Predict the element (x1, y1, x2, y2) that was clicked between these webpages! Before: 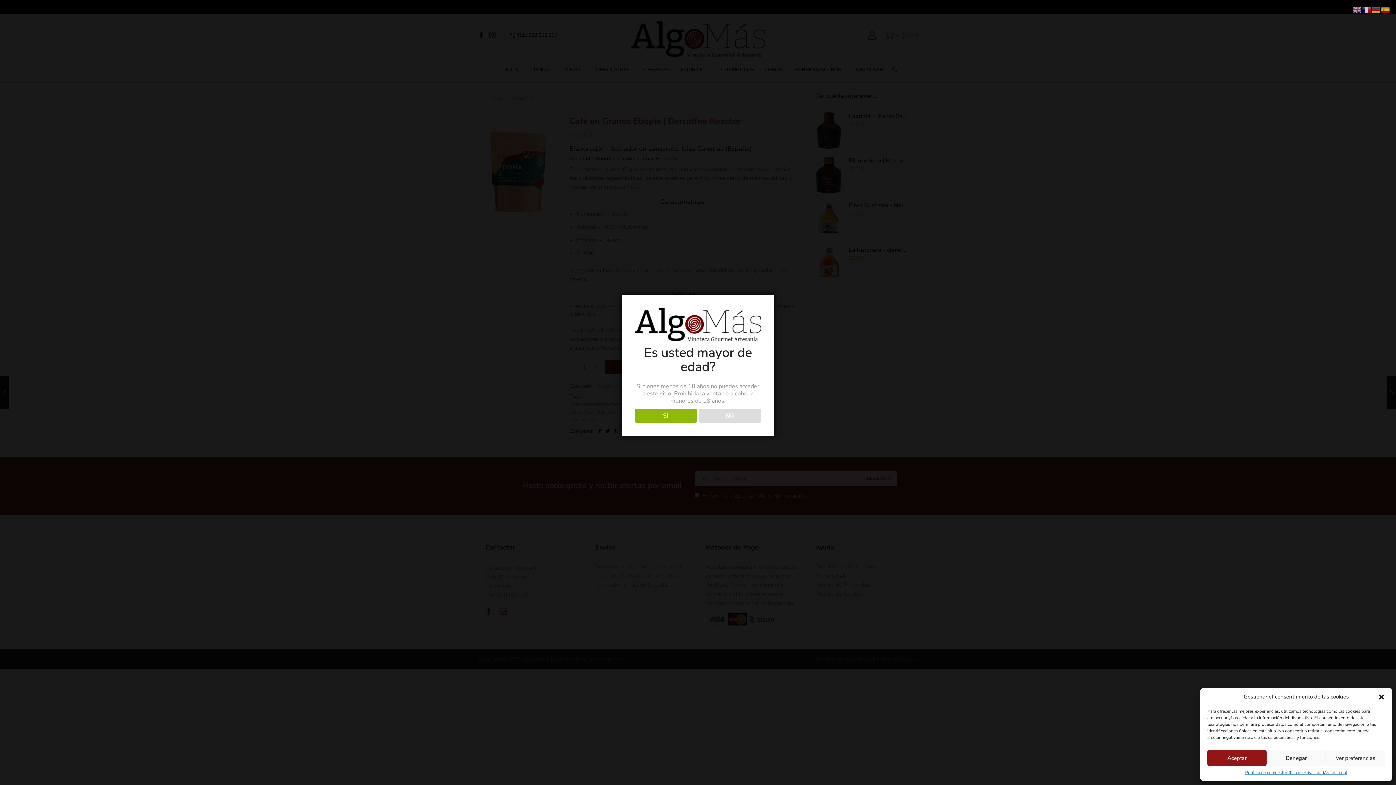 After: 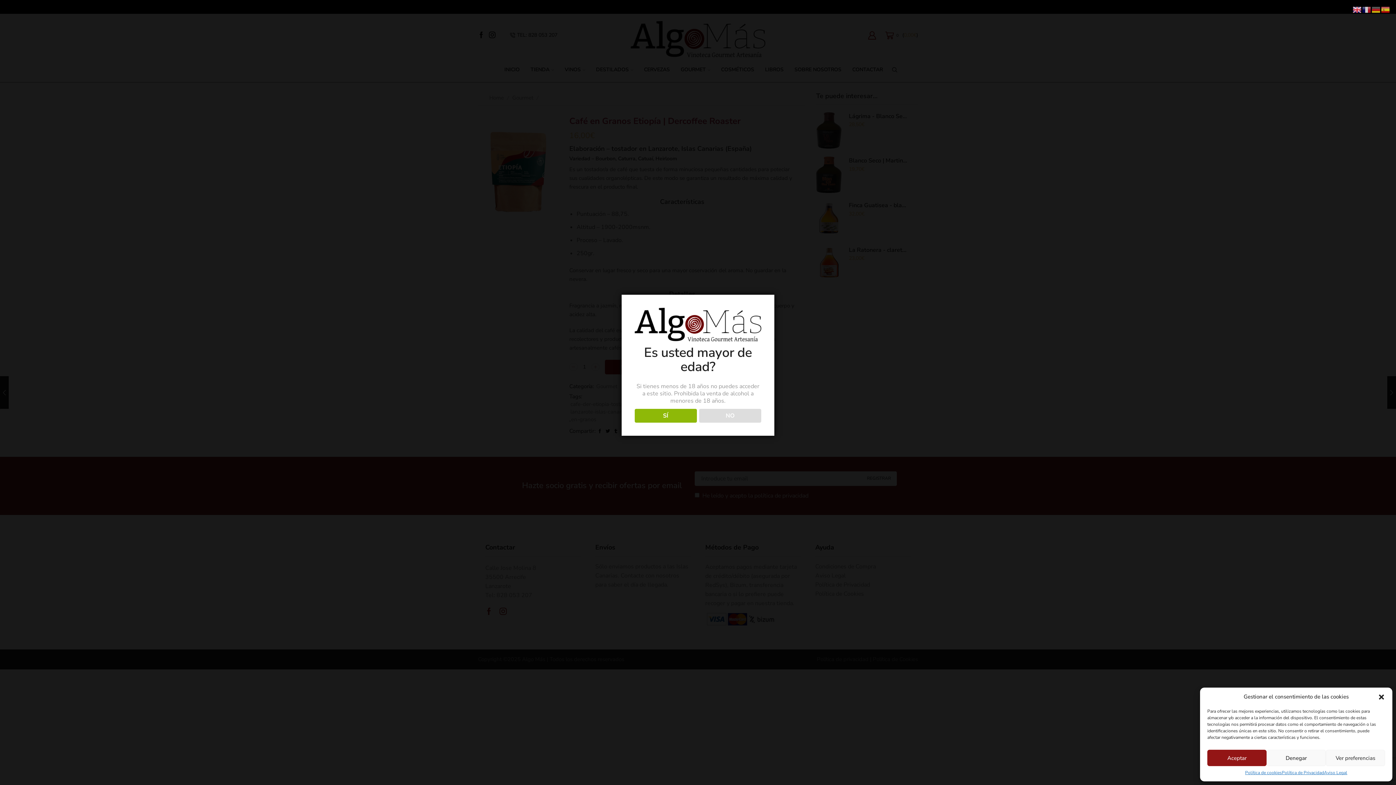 Action: bbox: (1353, 5, 1362, 12)